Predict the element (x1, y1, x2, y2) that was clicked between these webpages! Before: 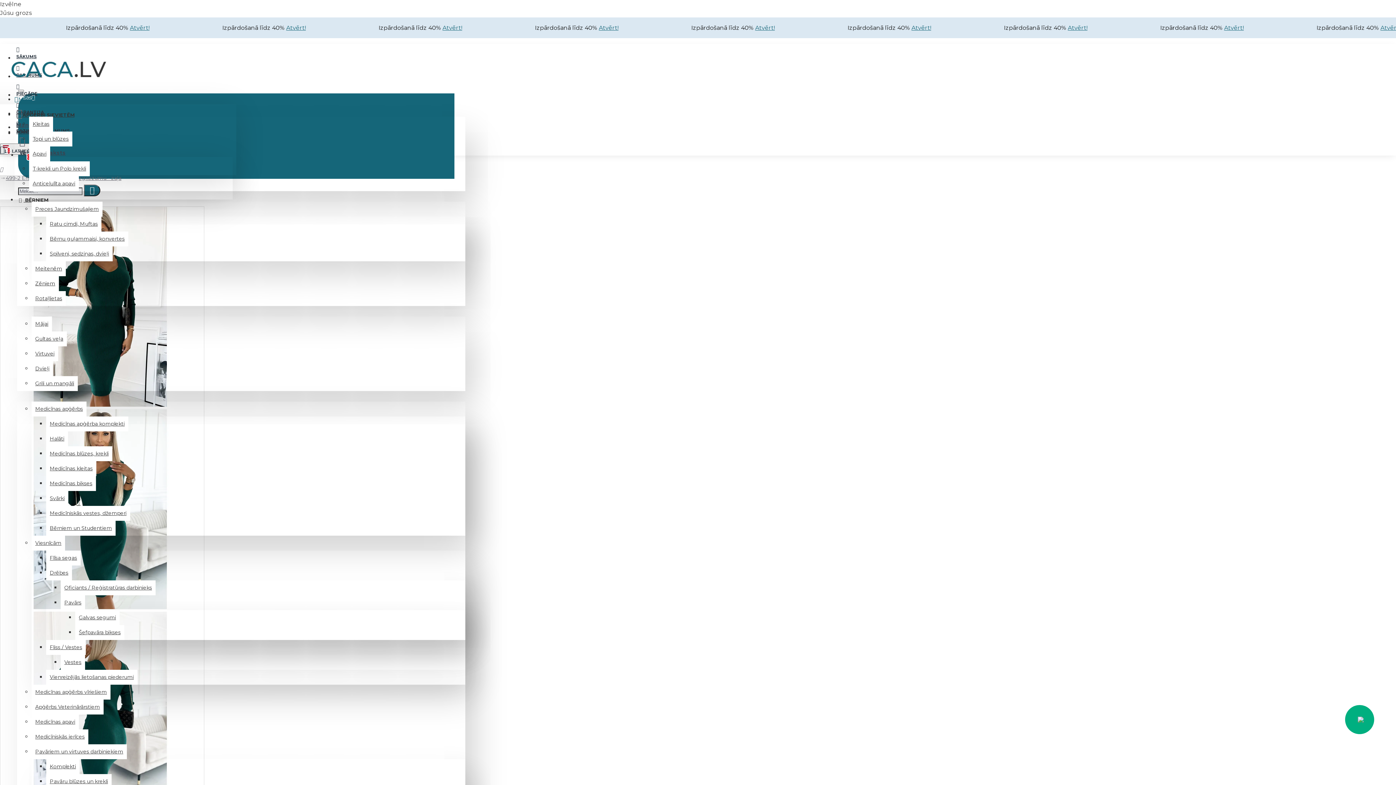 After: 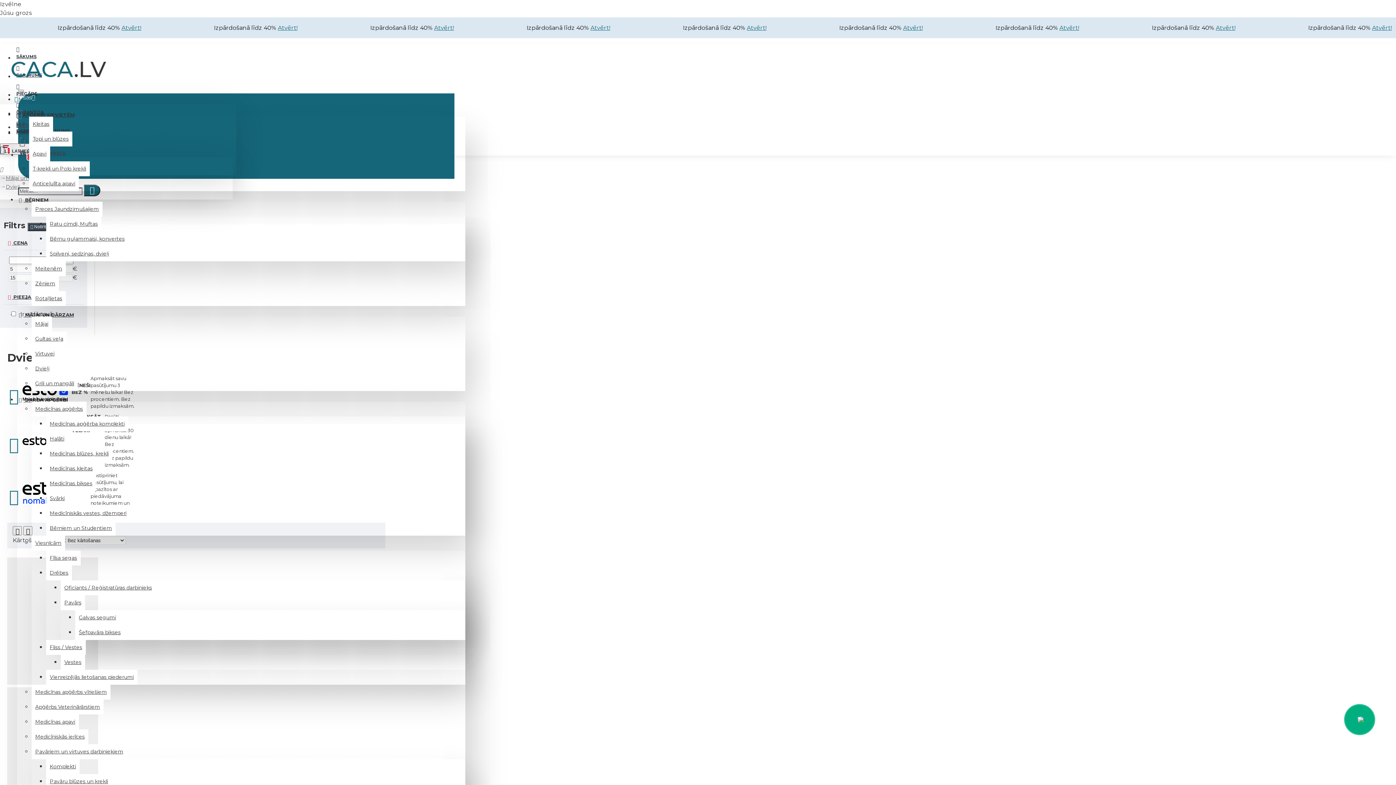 Action: bbox: (31, 361, 53, 376) label: Dvieļi